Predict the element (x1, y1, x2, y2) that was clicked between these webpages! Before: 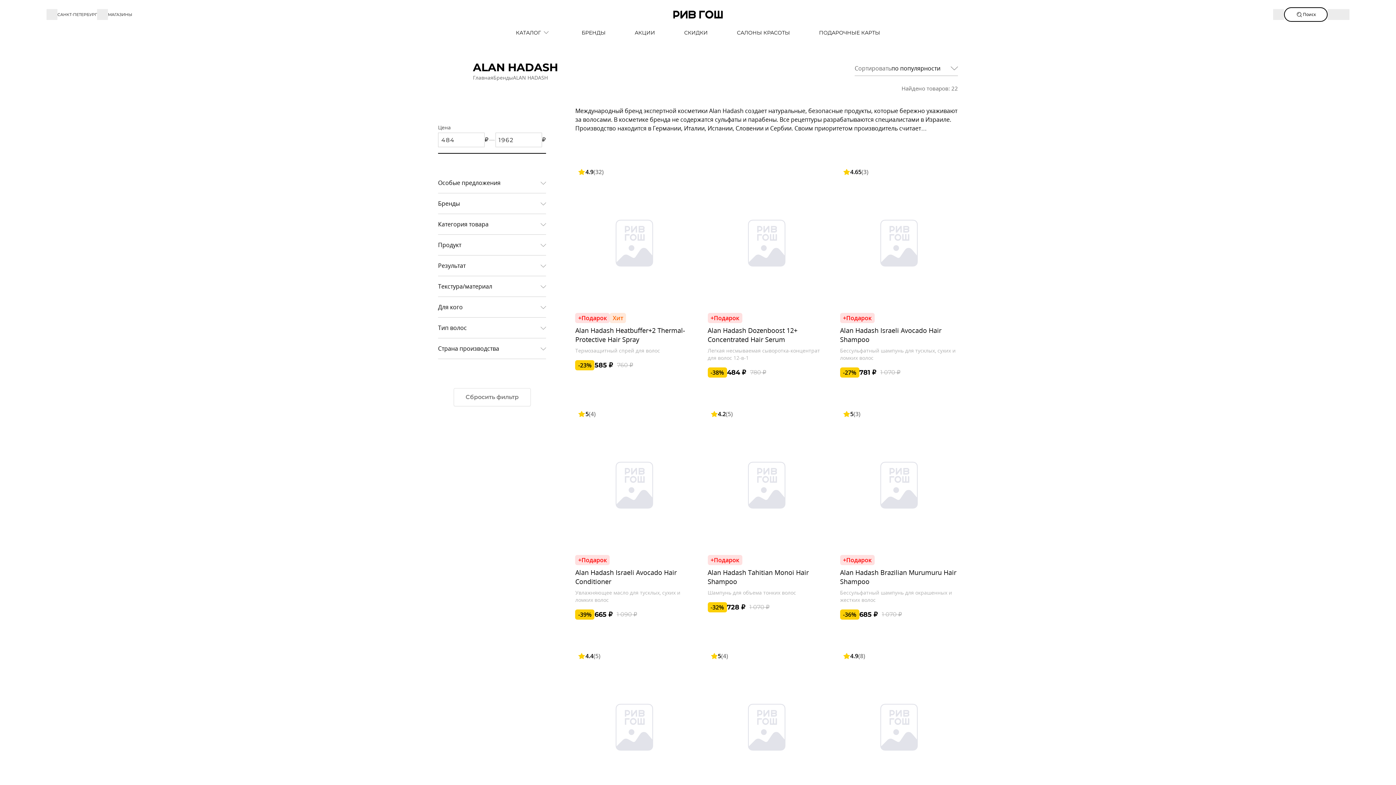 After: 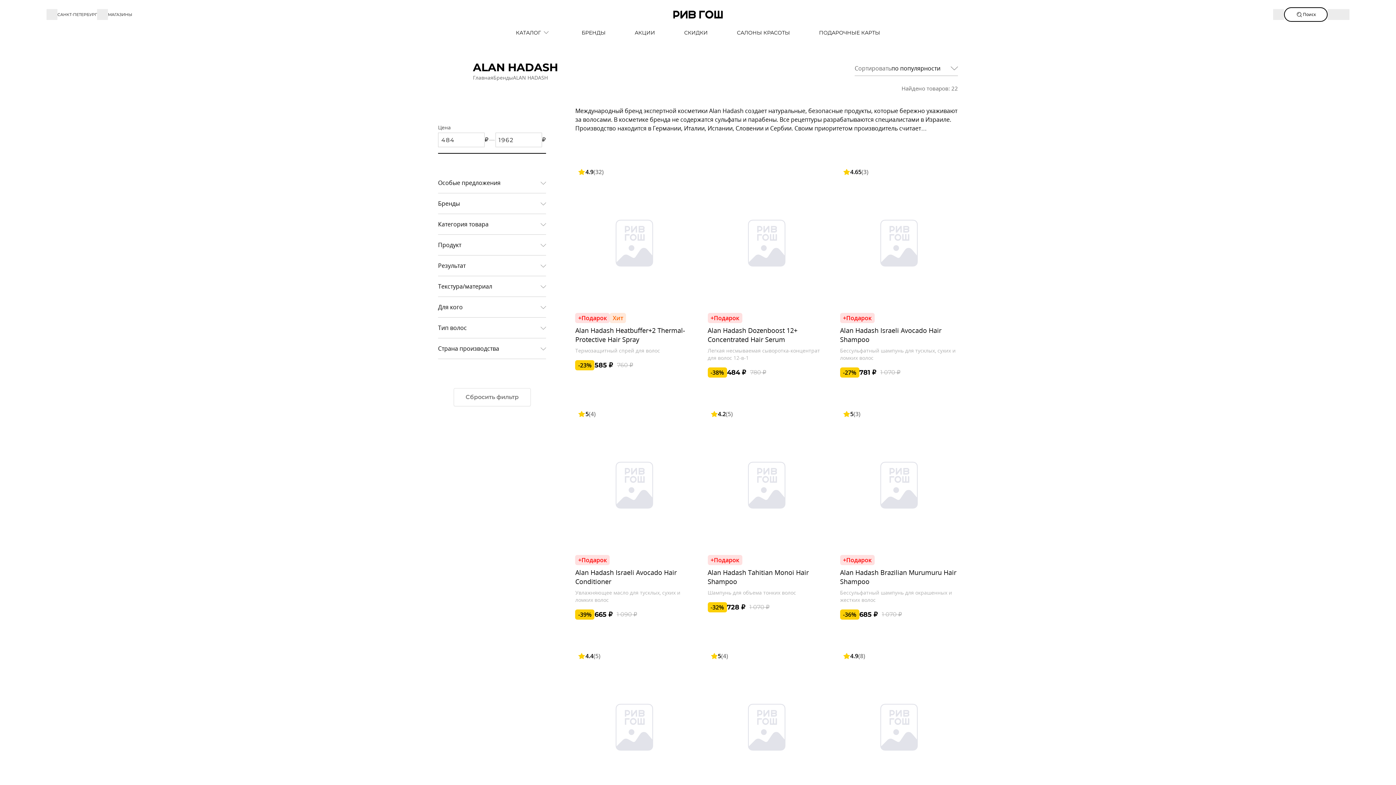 Action: label: ALAN HADASH bbox: (513, 74, 548, 81)